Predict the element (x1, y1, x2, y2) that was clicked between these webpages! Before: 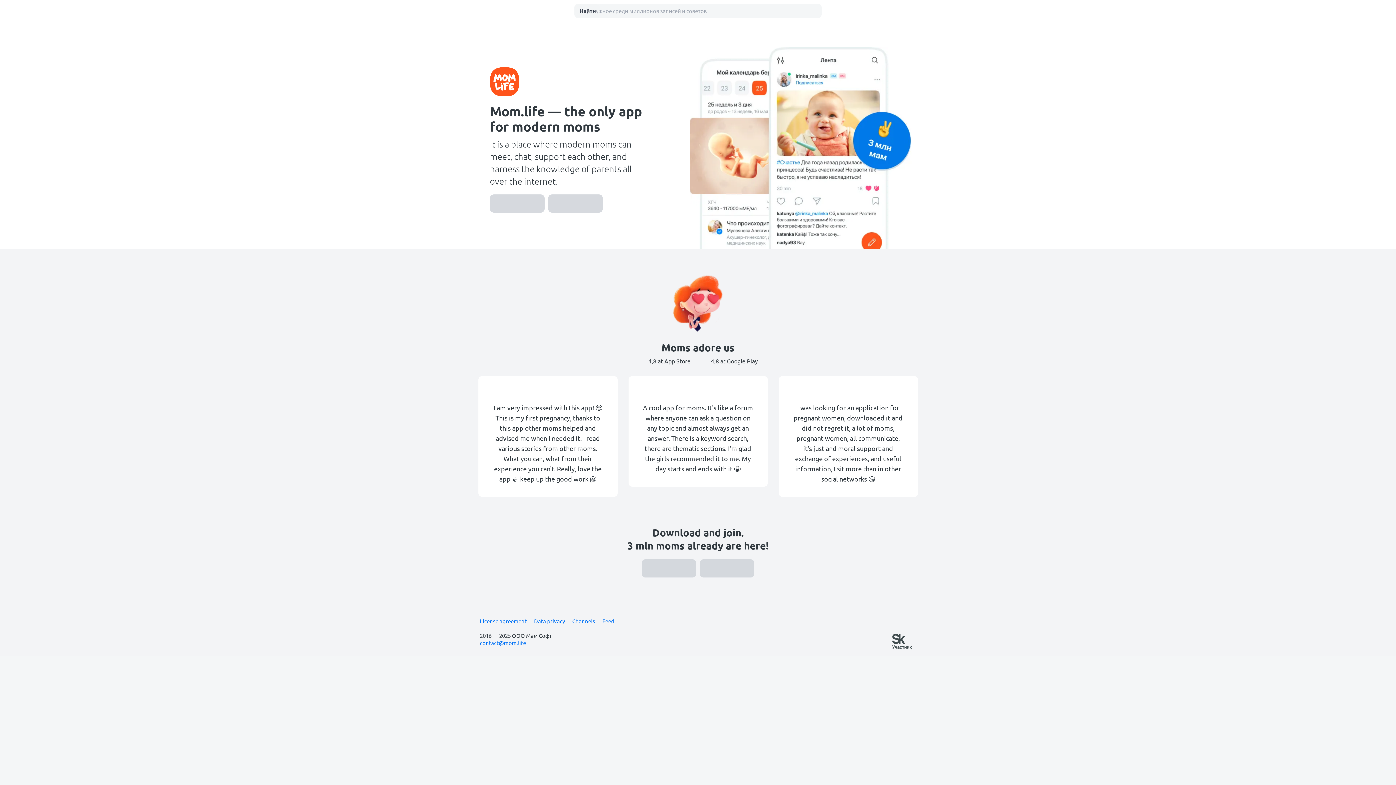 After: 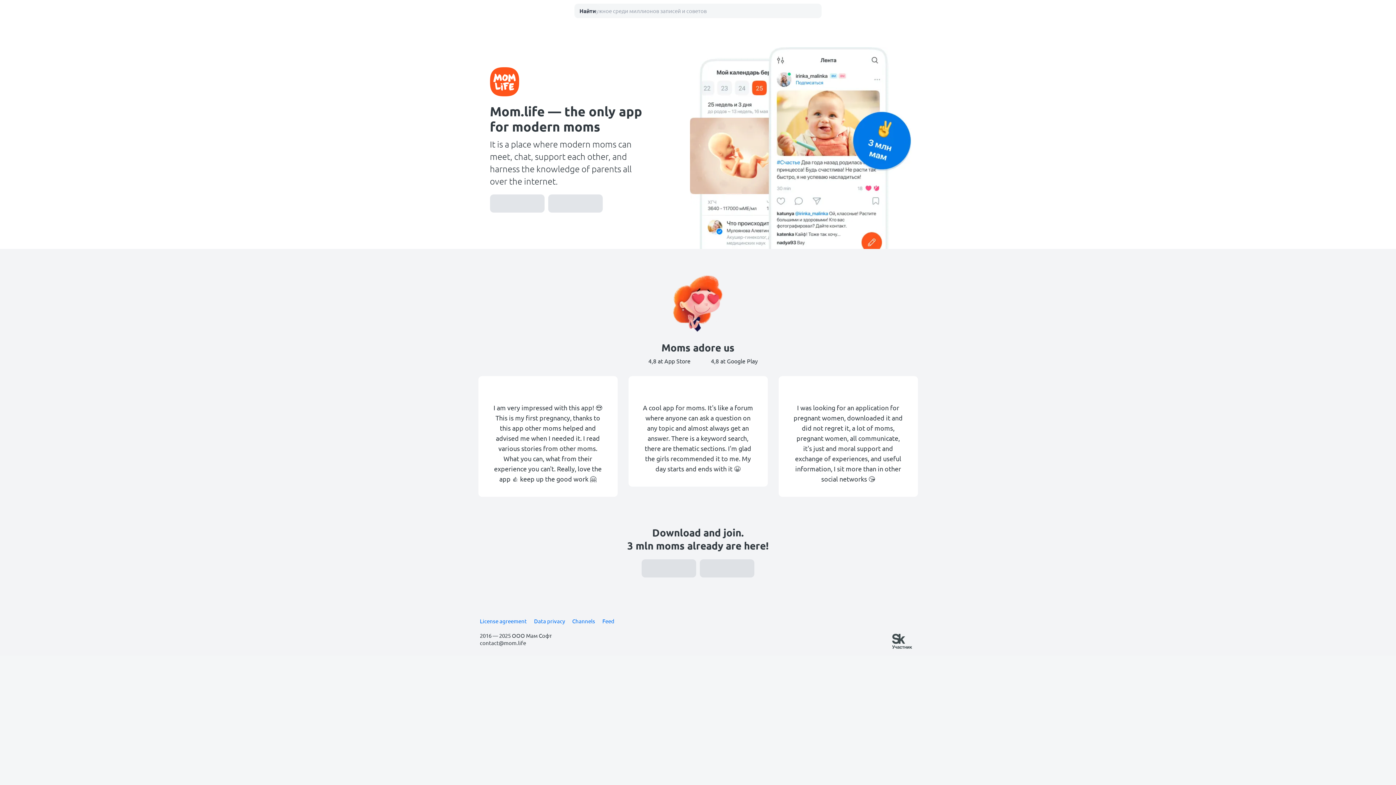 Action: label: contact@mom.life bbox: (480, 639, 526, 646)